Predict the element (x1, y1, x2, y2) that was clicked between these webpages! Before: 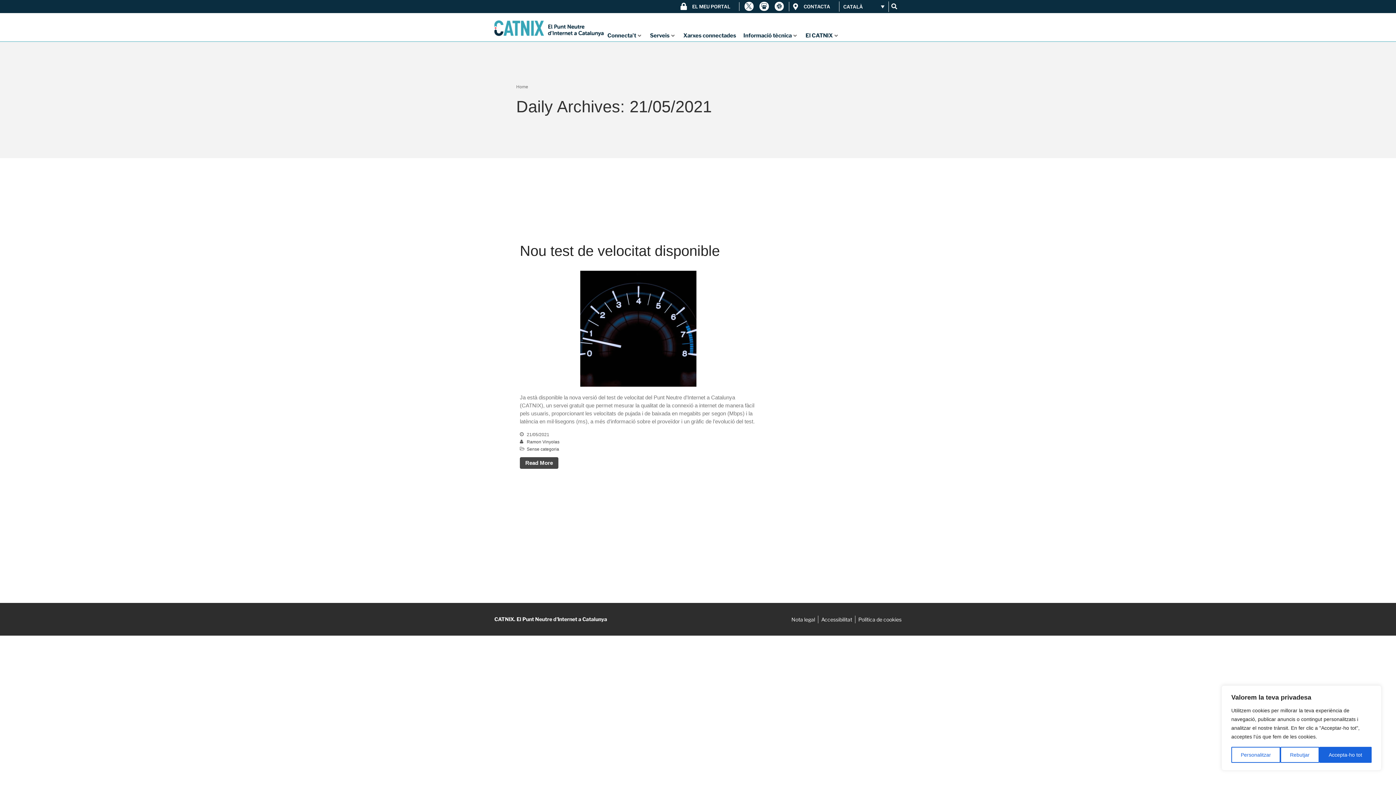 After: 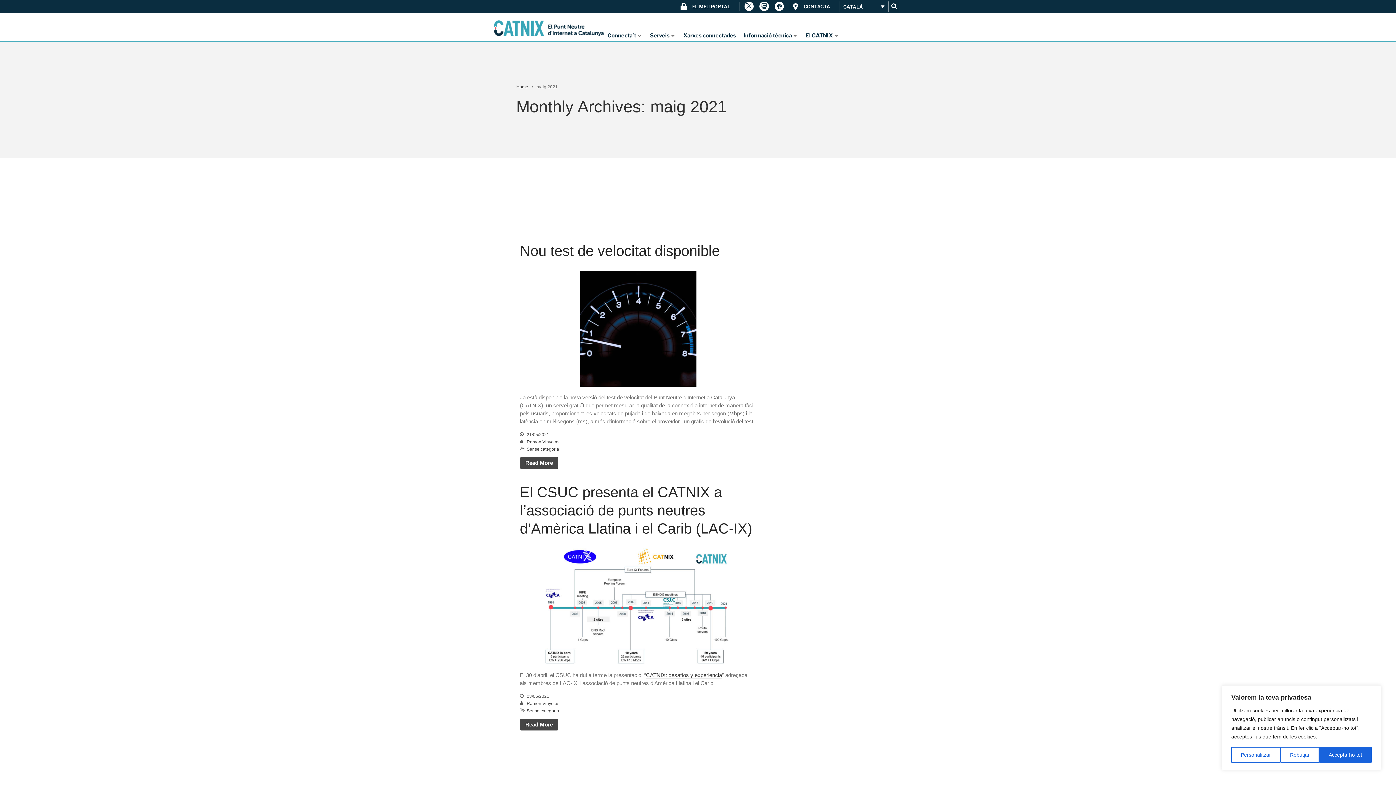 Action: bbox: (1318, 657, 1341, 662) label: maig 2021